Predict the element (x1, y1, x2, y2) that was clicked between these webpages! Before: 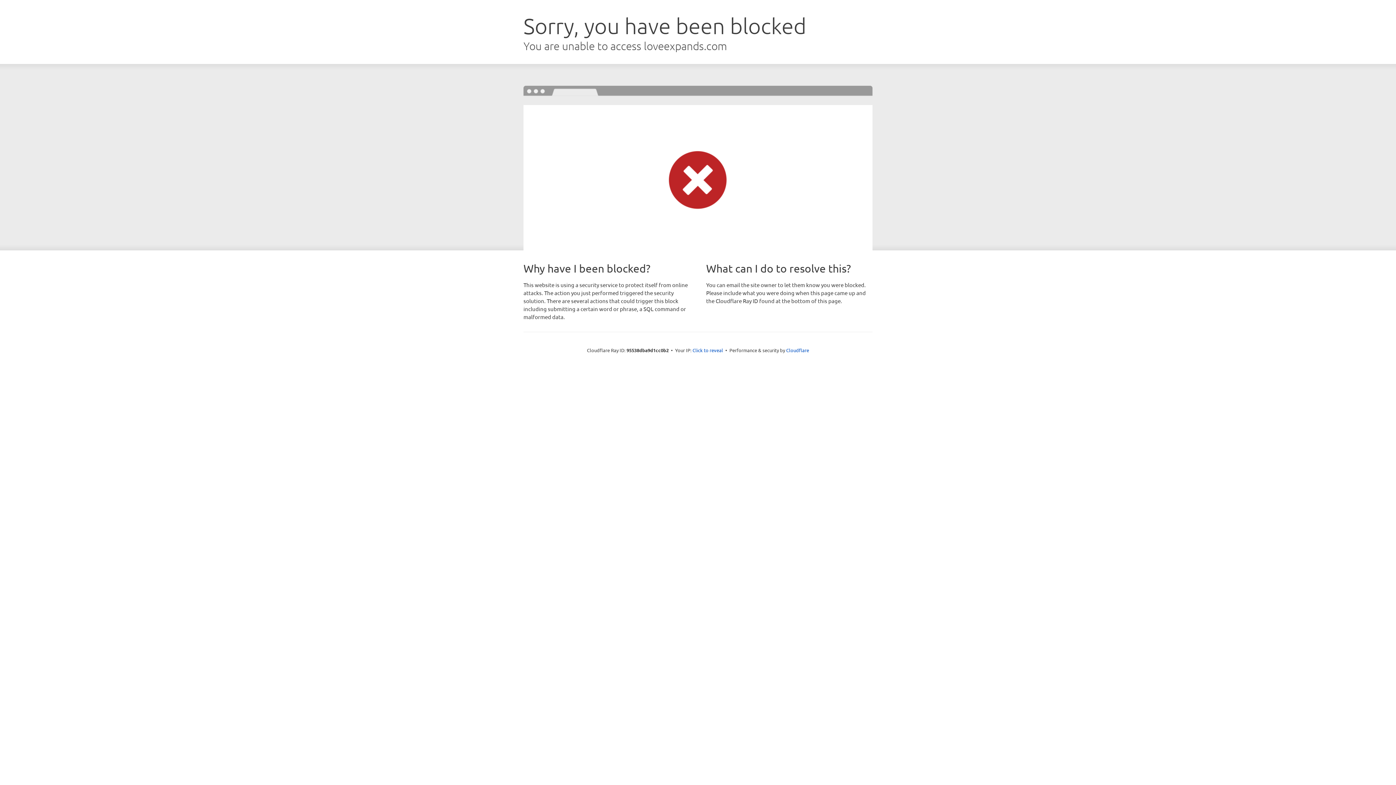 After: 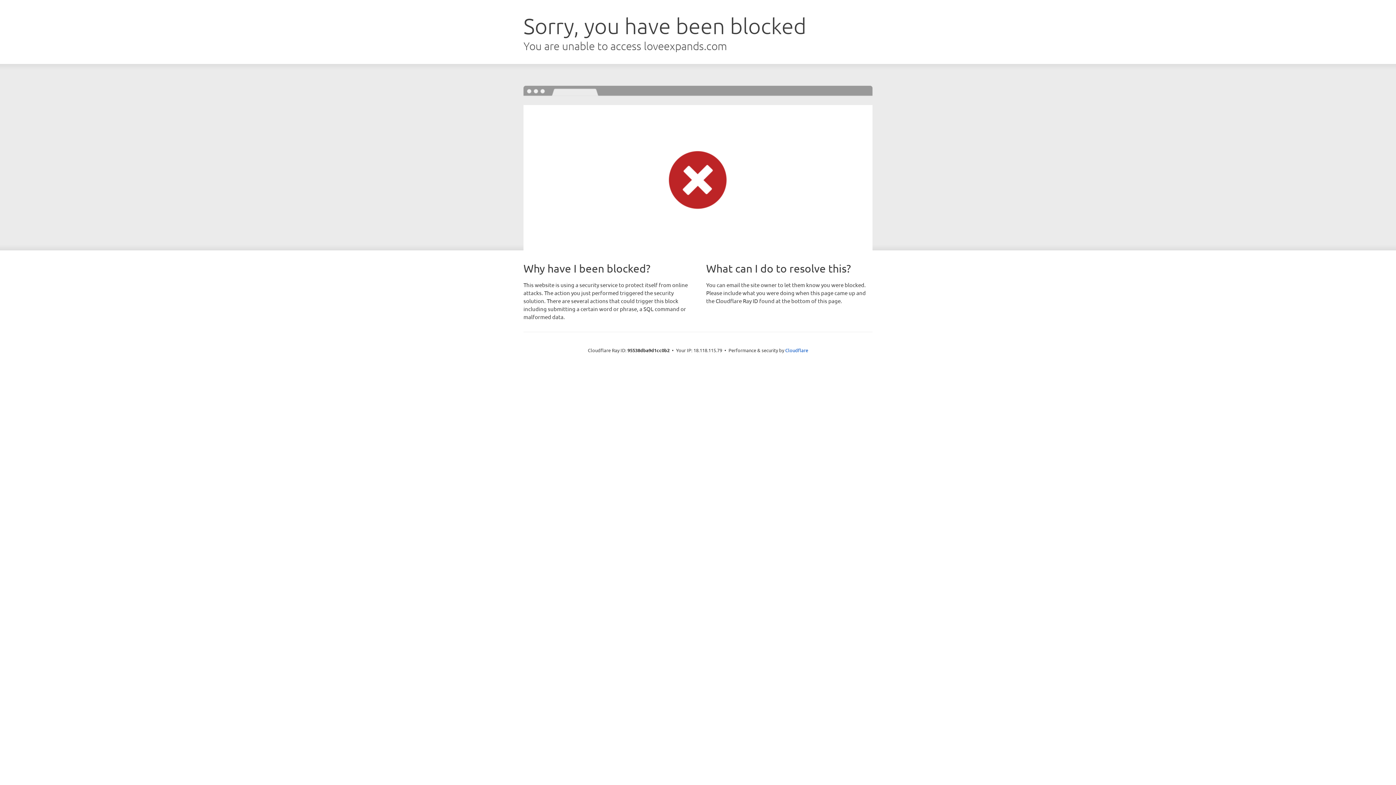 Action: label: Click to reveal bbox: (692, 346, 723, 353)